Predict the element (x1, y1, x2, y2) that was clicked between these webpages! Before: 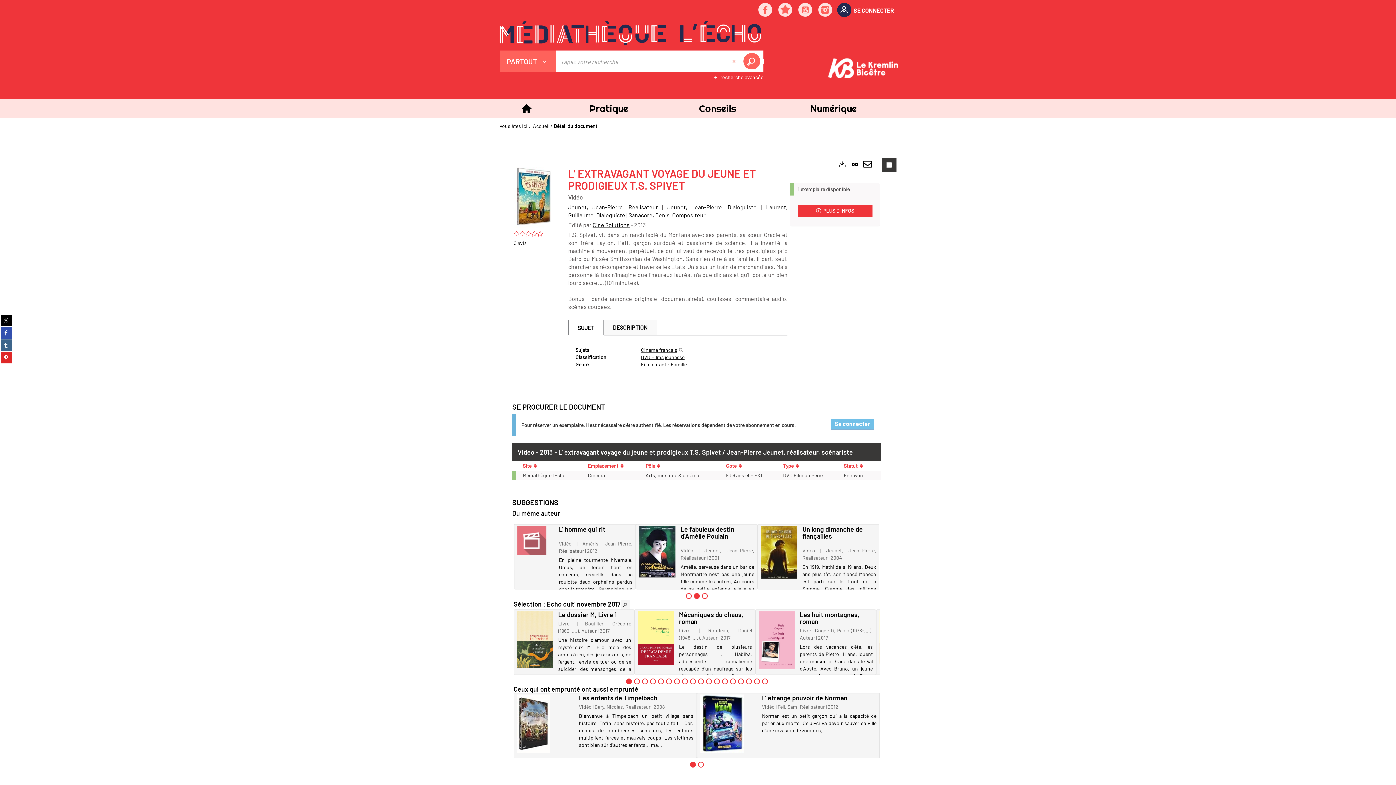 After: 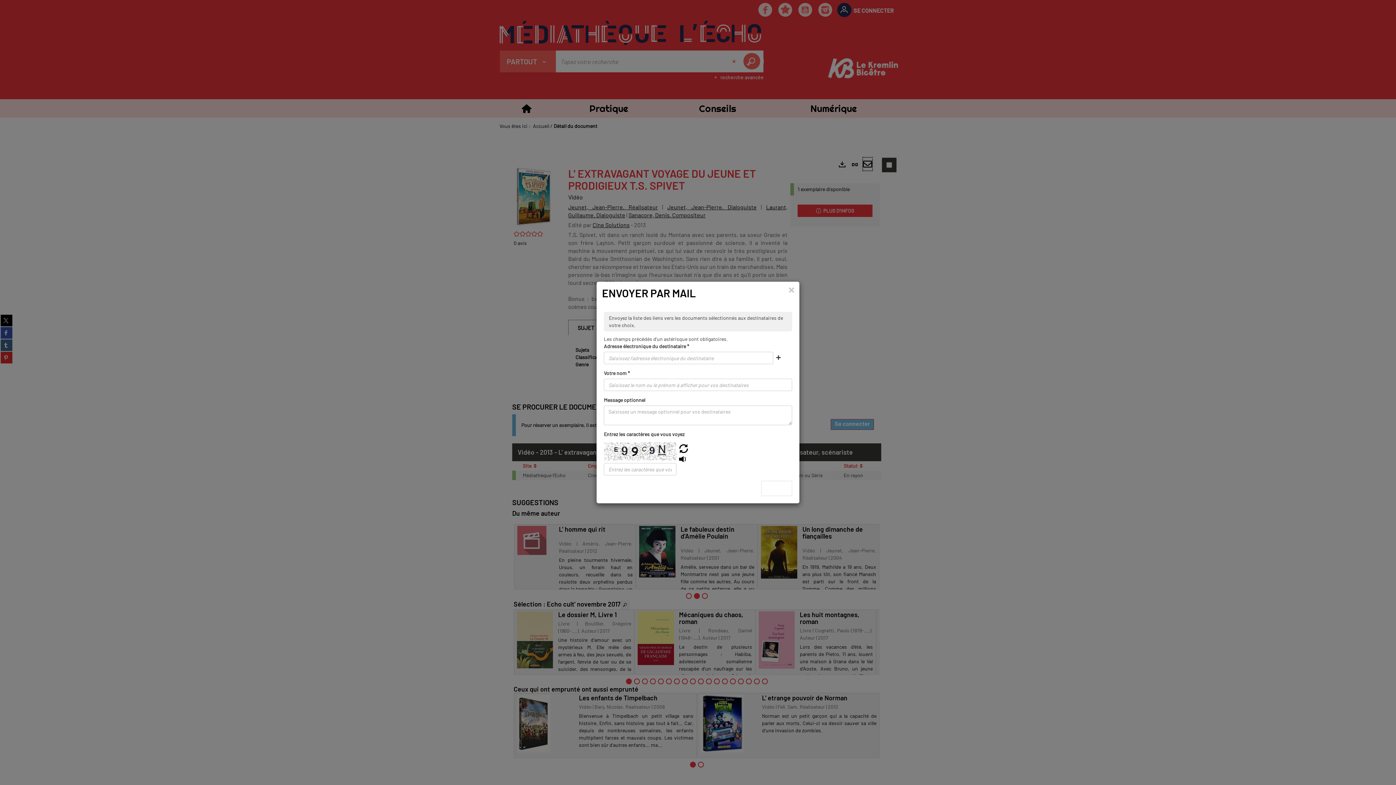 Action: bbox: (863, 157, 872, 170) label: Envoyer par mail